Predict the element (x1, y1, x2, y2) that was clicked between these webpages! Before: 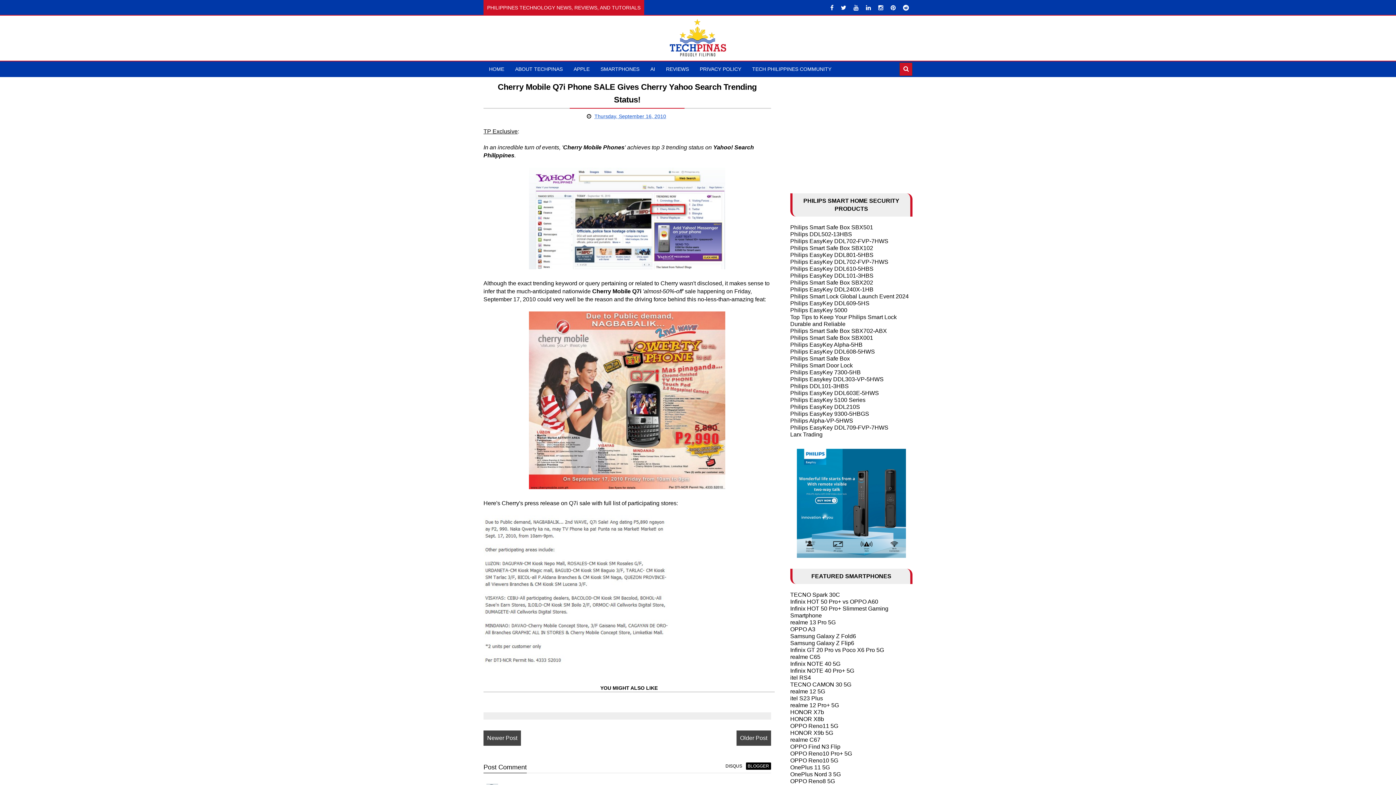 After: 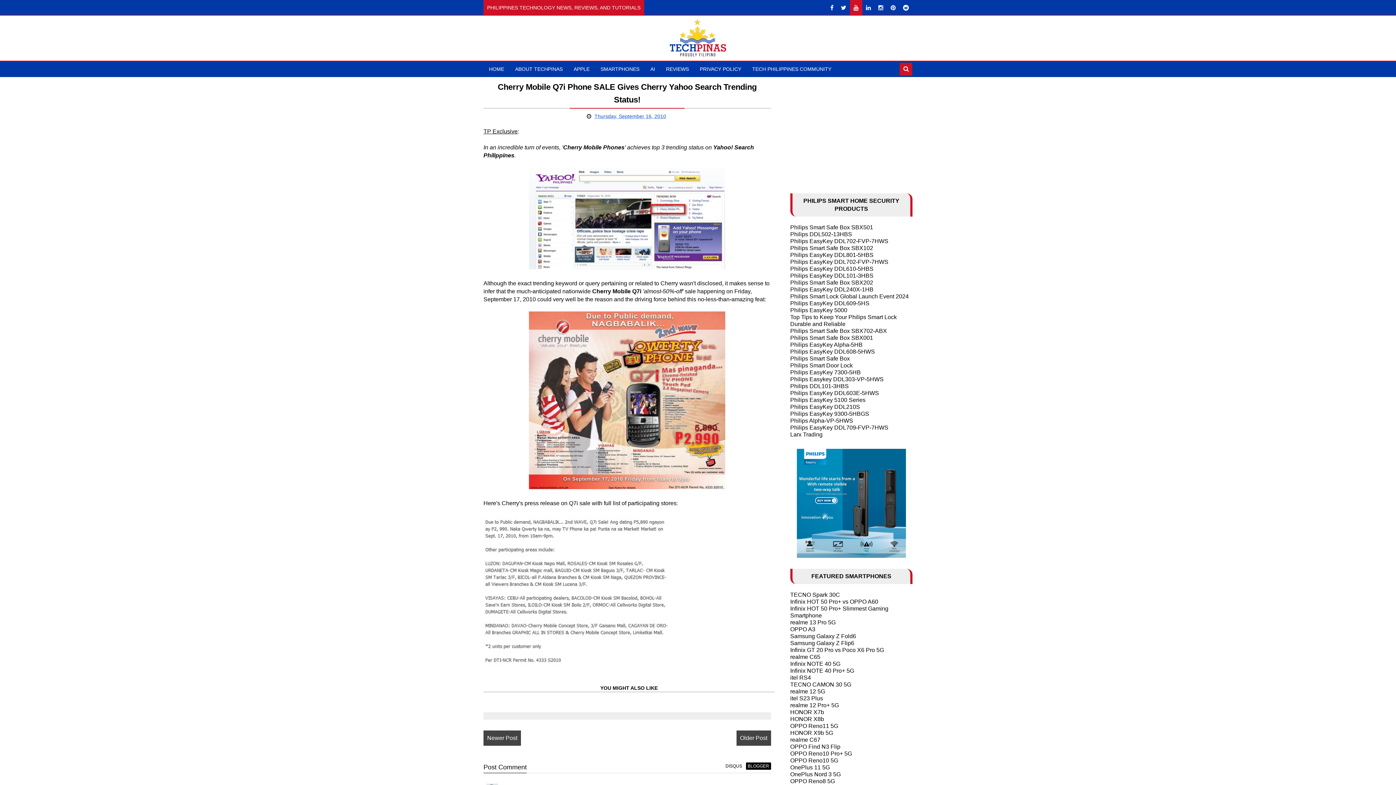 Action: bbox: (850, 0, 862, 15)